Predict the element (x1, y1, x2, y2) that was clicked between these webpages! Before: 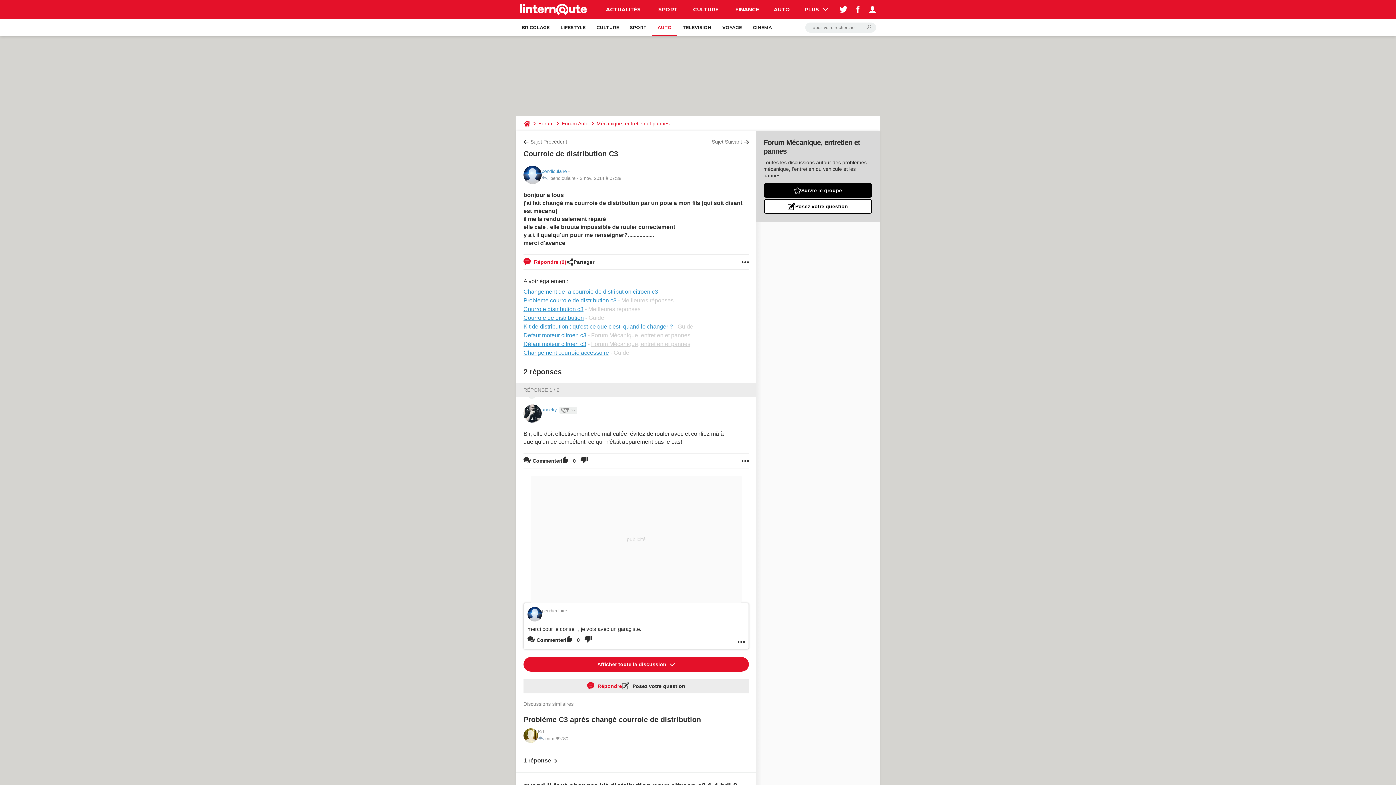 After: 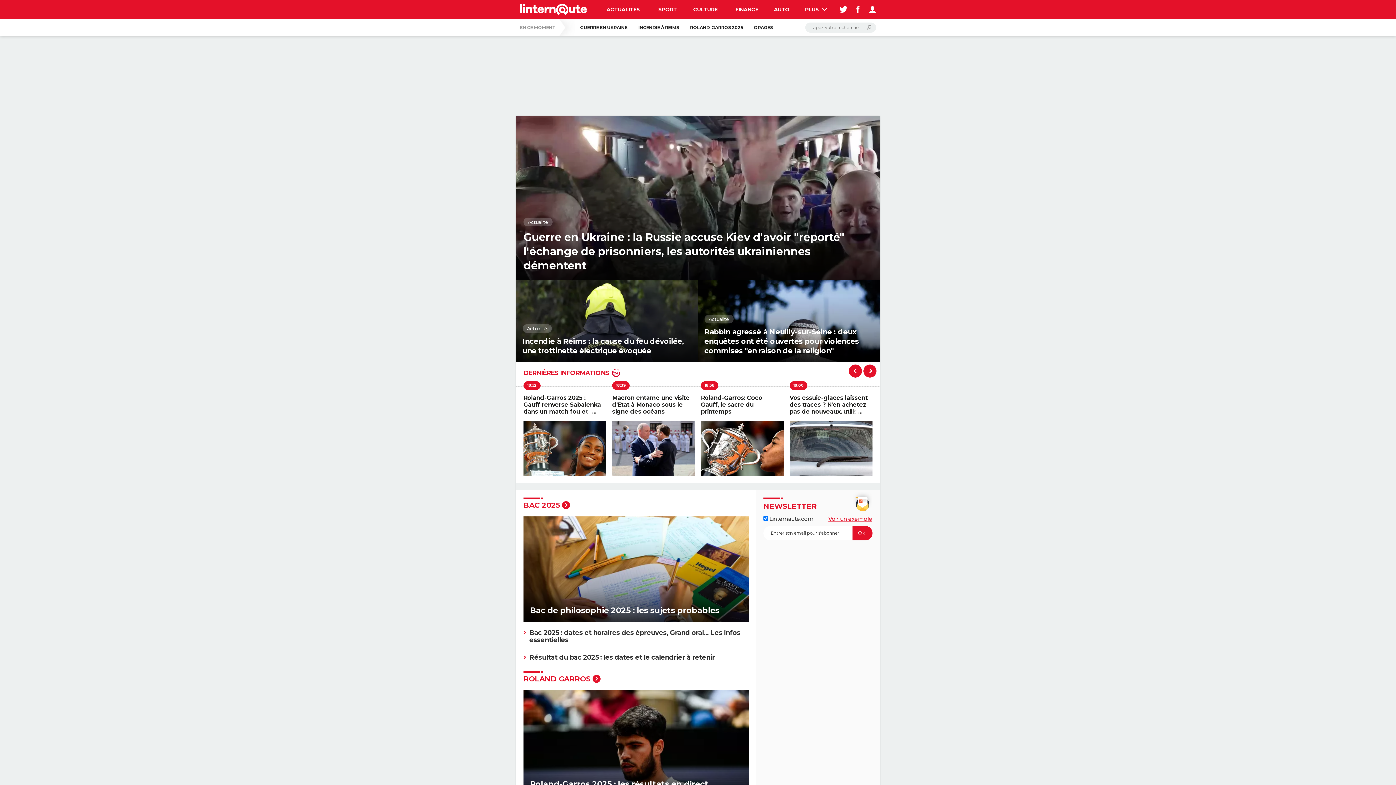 Action: bbox: (520, 0, 587, 18)